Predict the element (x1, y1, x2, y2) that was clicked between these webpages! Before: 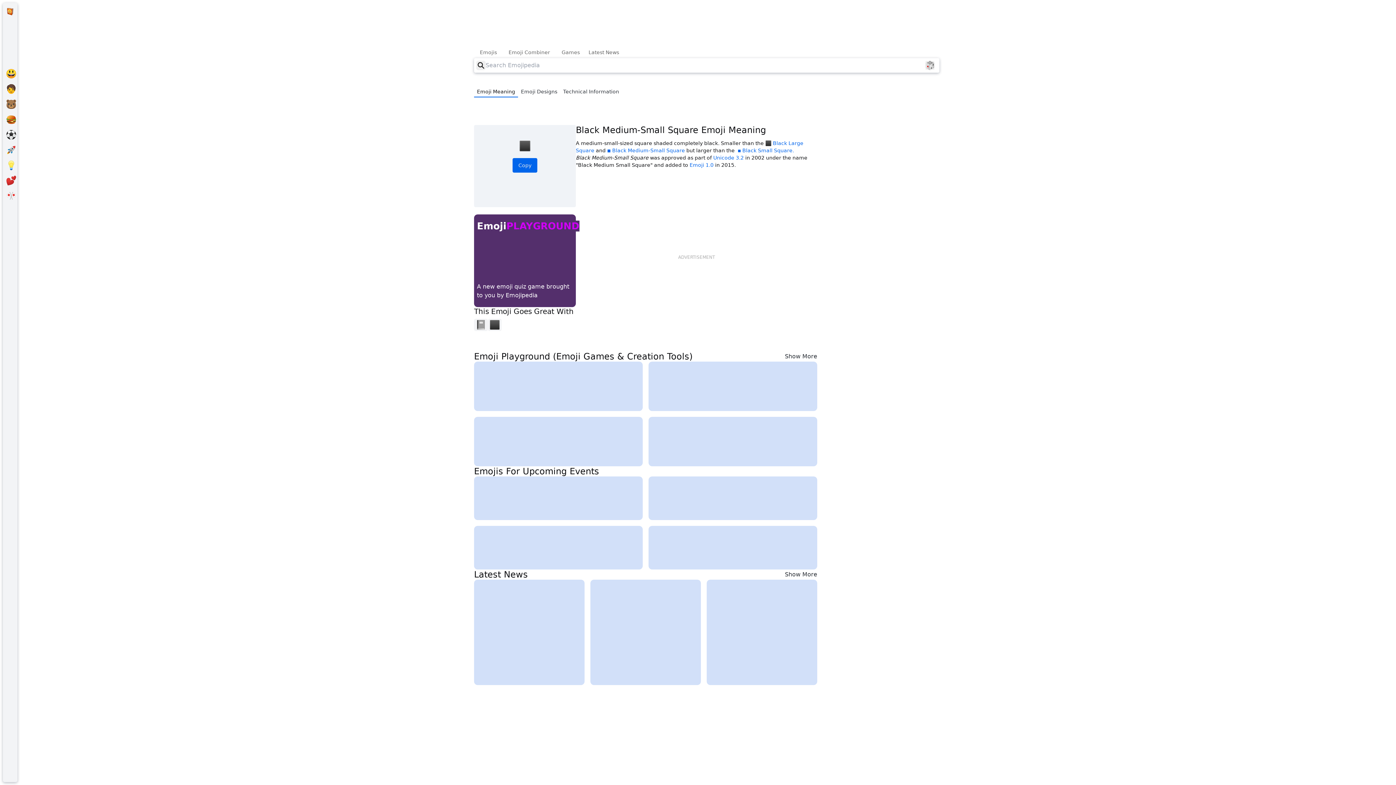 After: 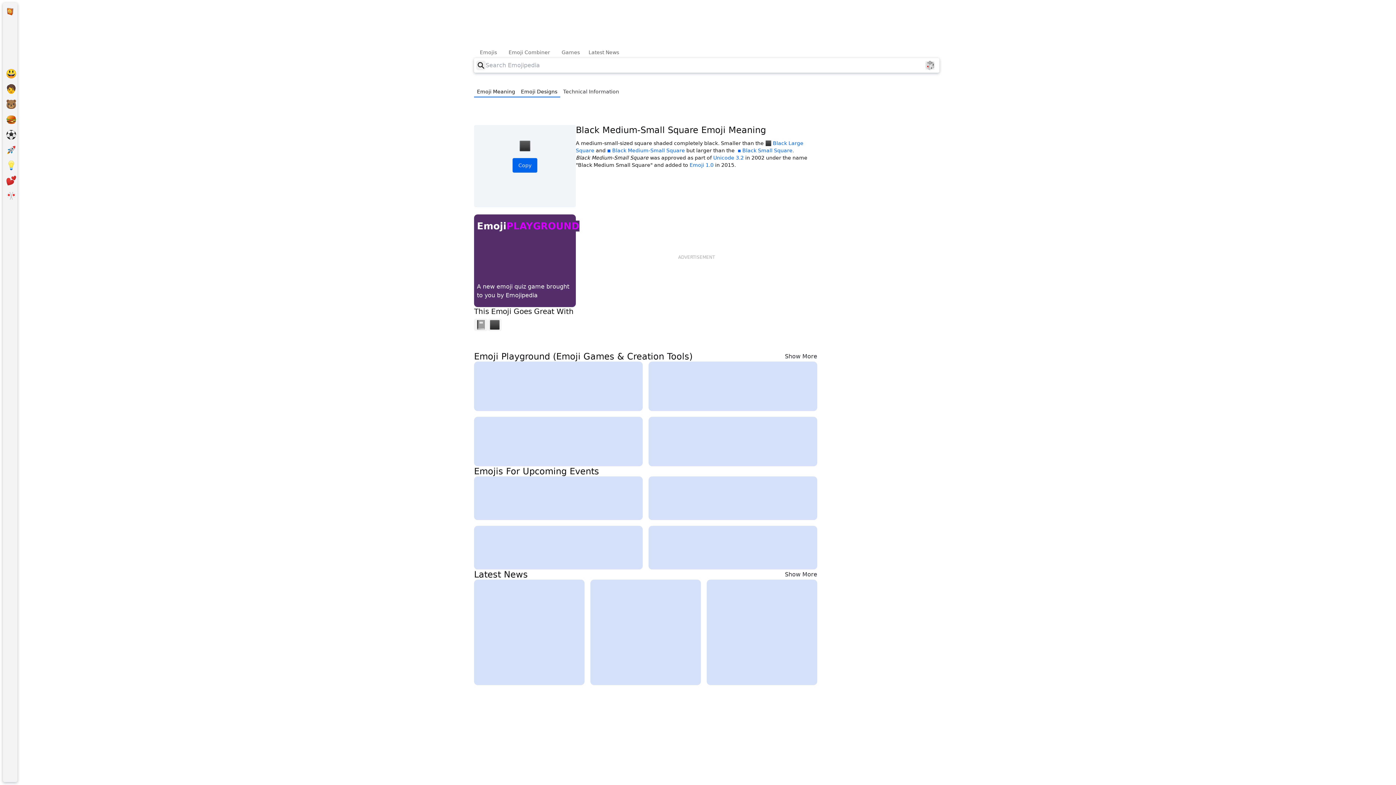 Action: label: Emoji Designs bbox: (518, 86, 560, 97)